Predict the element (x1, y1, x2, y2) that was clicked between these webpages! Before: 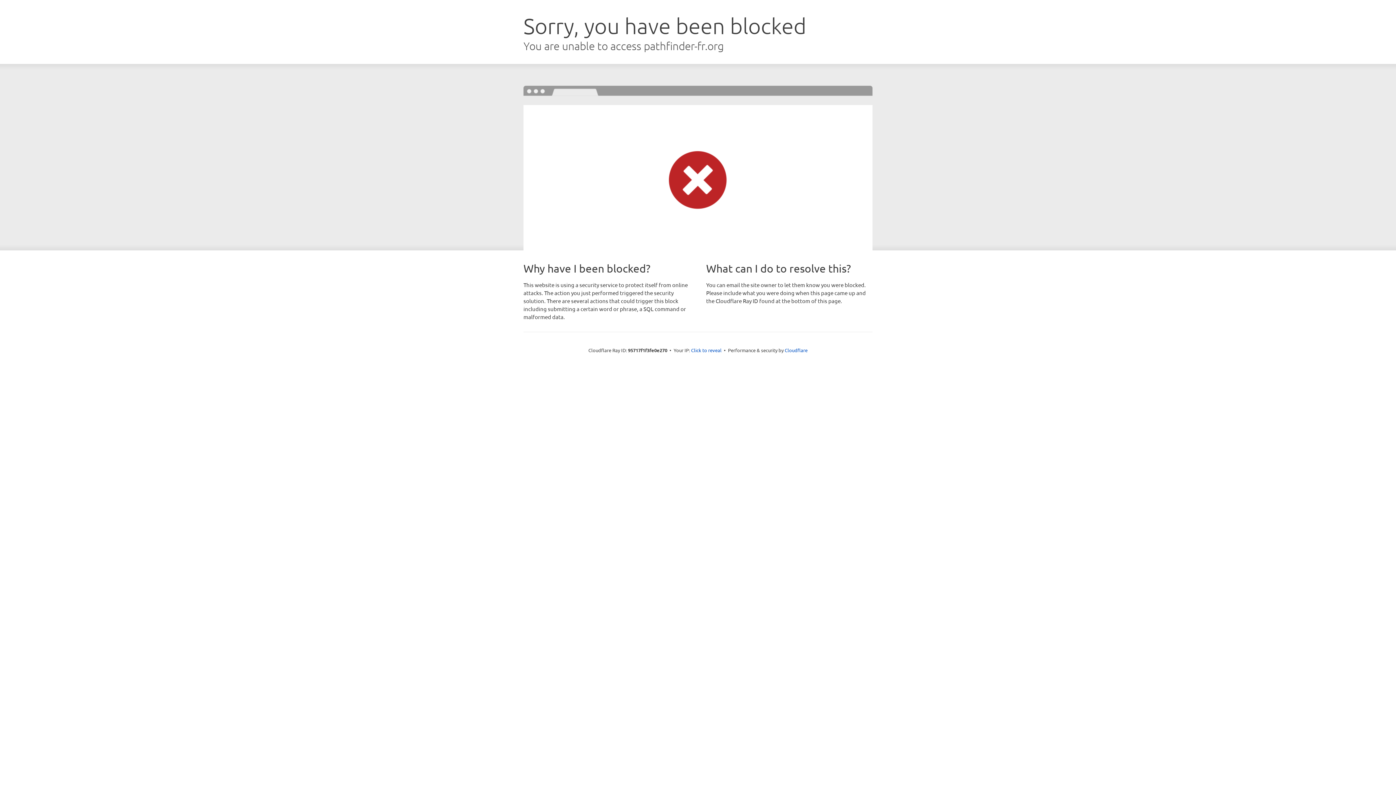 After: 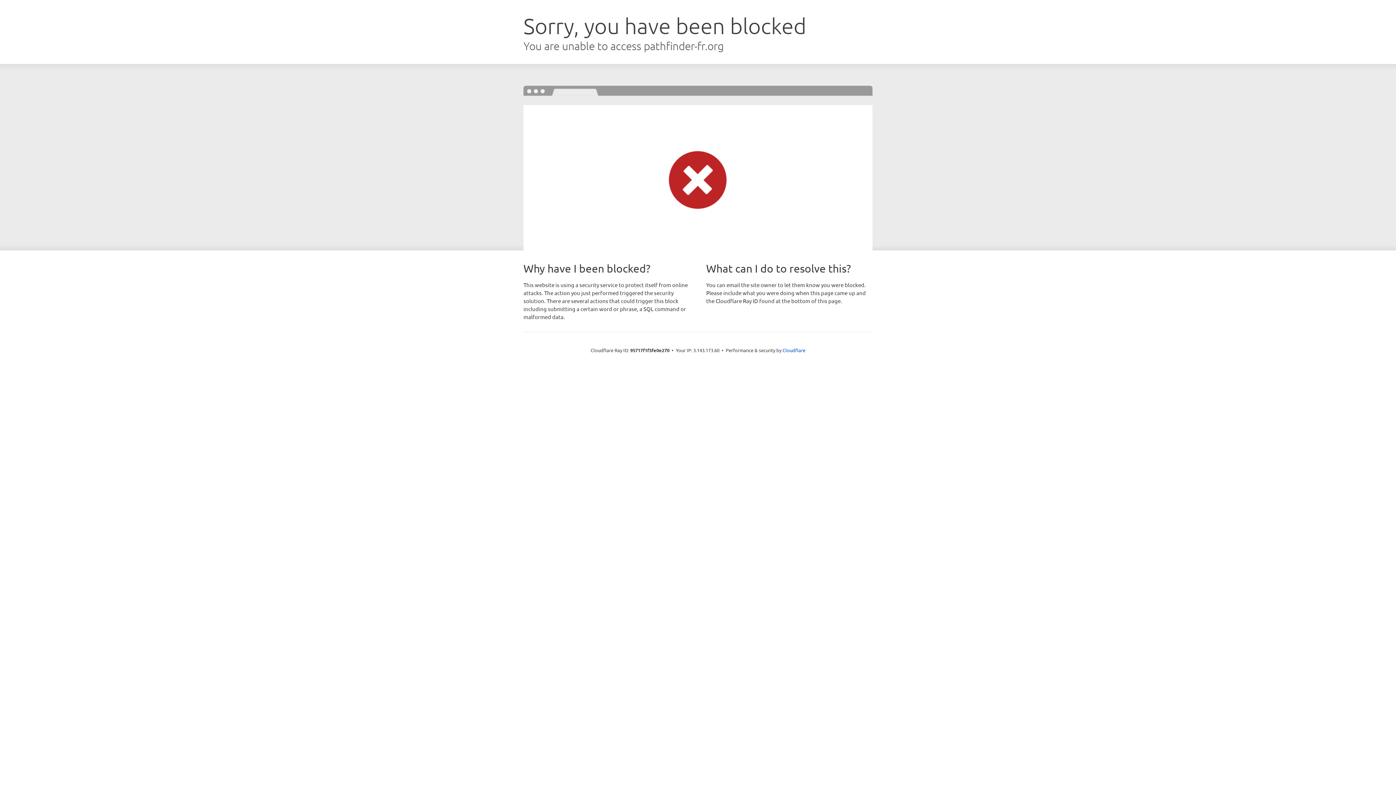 Action: bbox: (691, 346, 721, 353) label: Click to reveal